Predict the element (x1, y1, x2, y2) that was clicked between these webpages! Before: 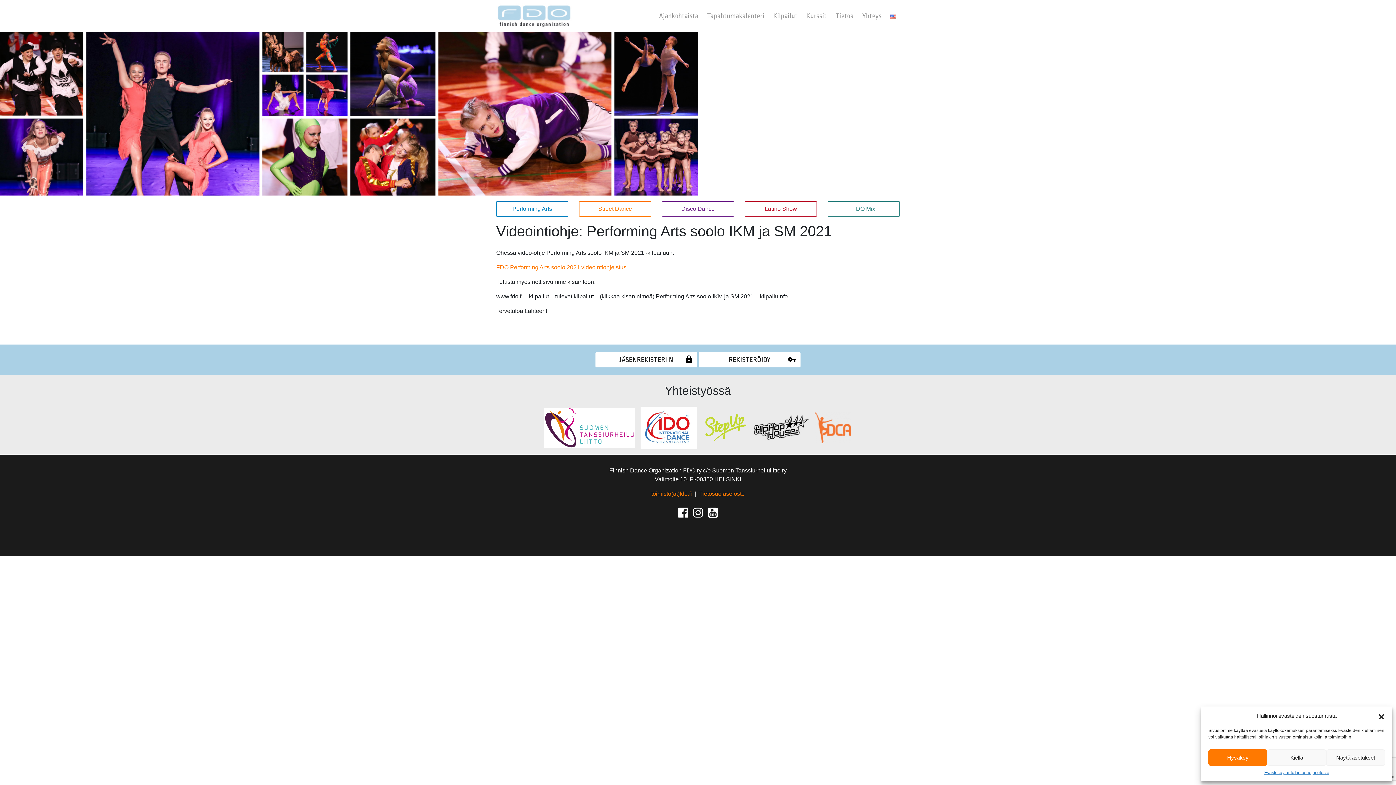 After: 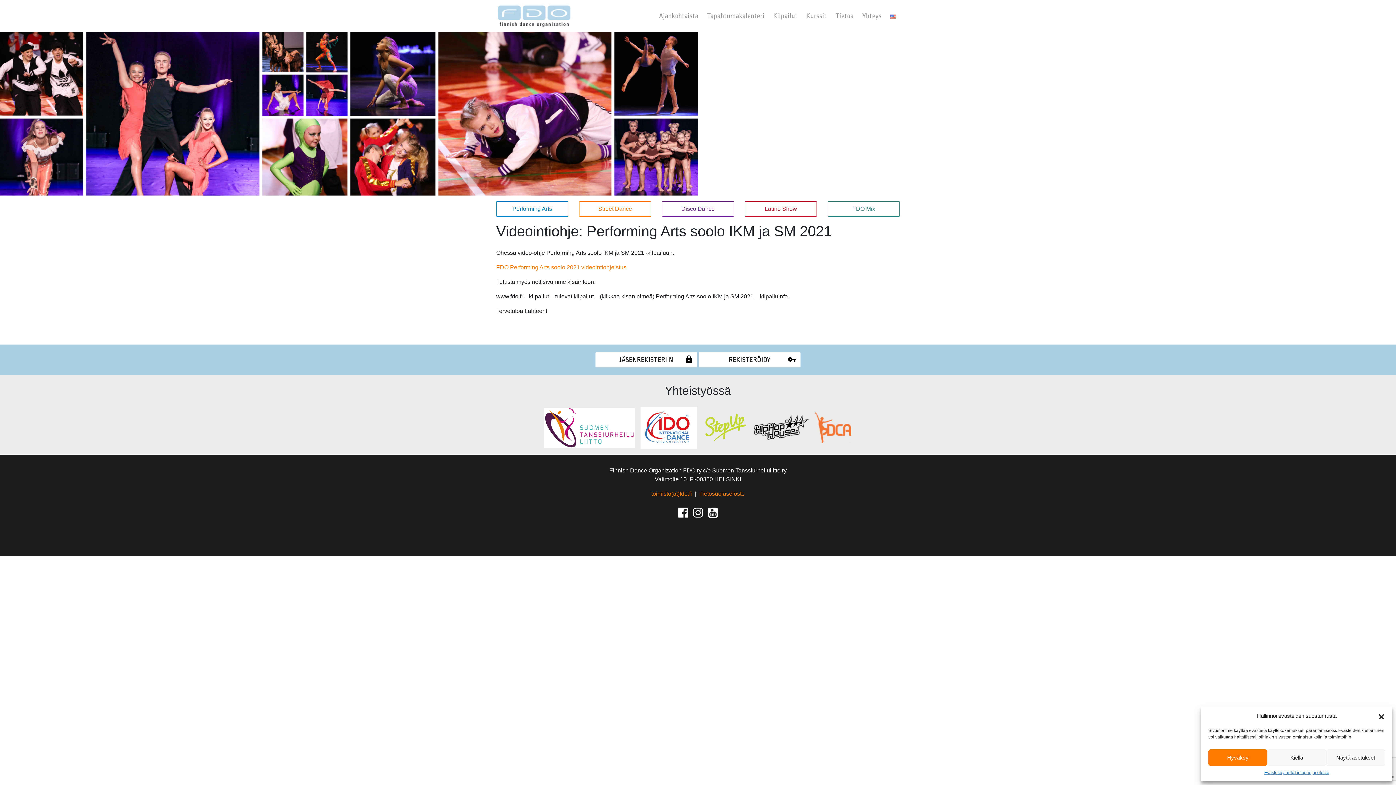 Action: bbox: (678, 506, 688, 519)